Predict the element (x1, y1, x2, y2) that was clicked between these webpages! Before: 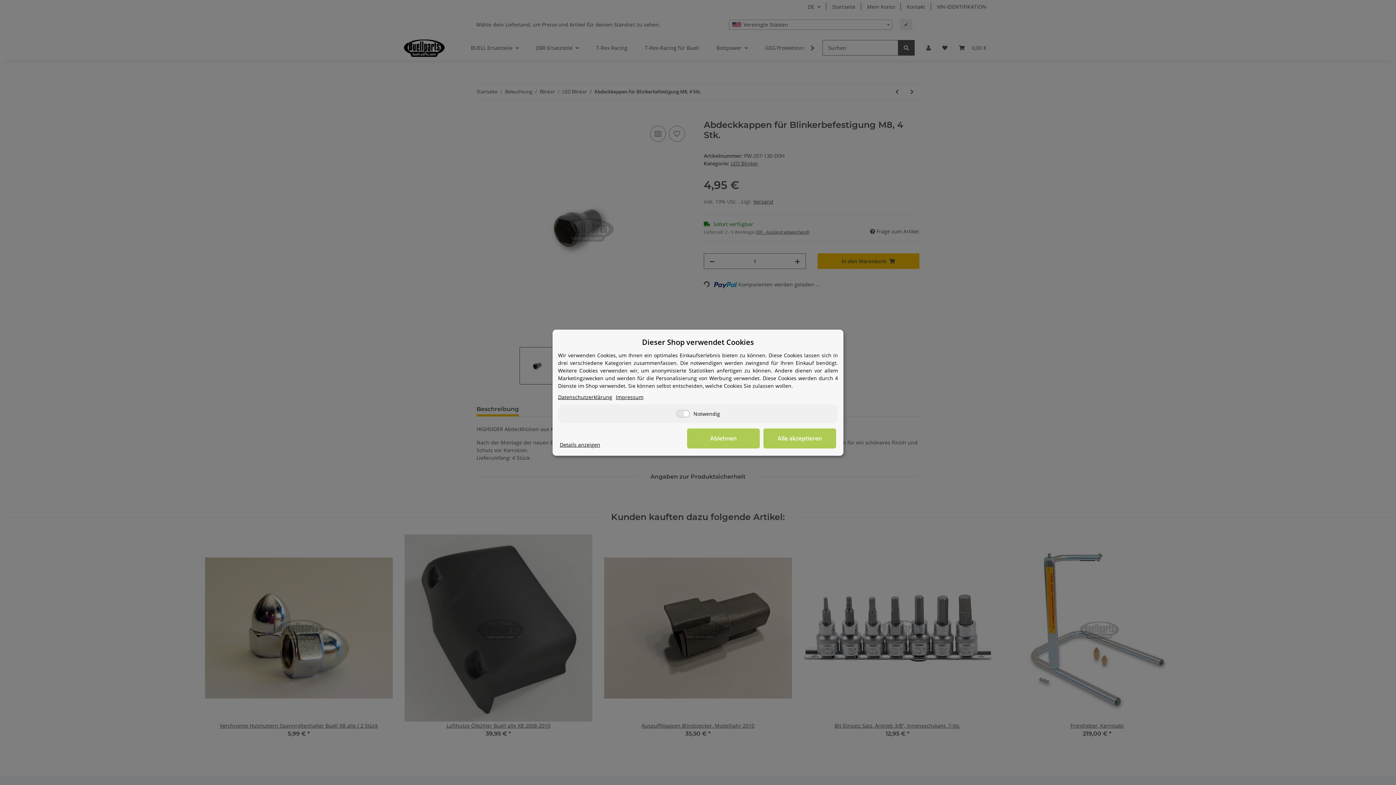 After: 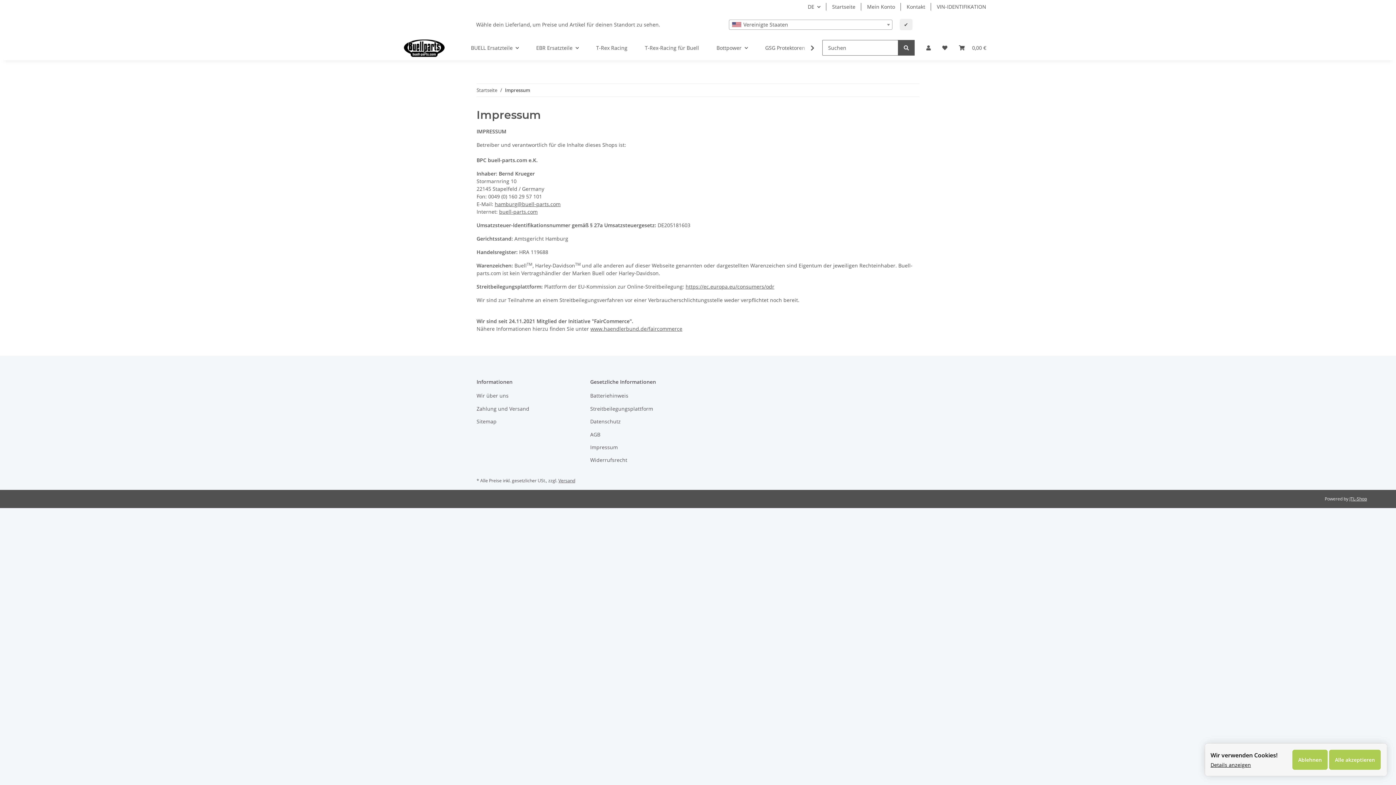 Action: bbox: (616, 393, 643, 400) label: Impressum